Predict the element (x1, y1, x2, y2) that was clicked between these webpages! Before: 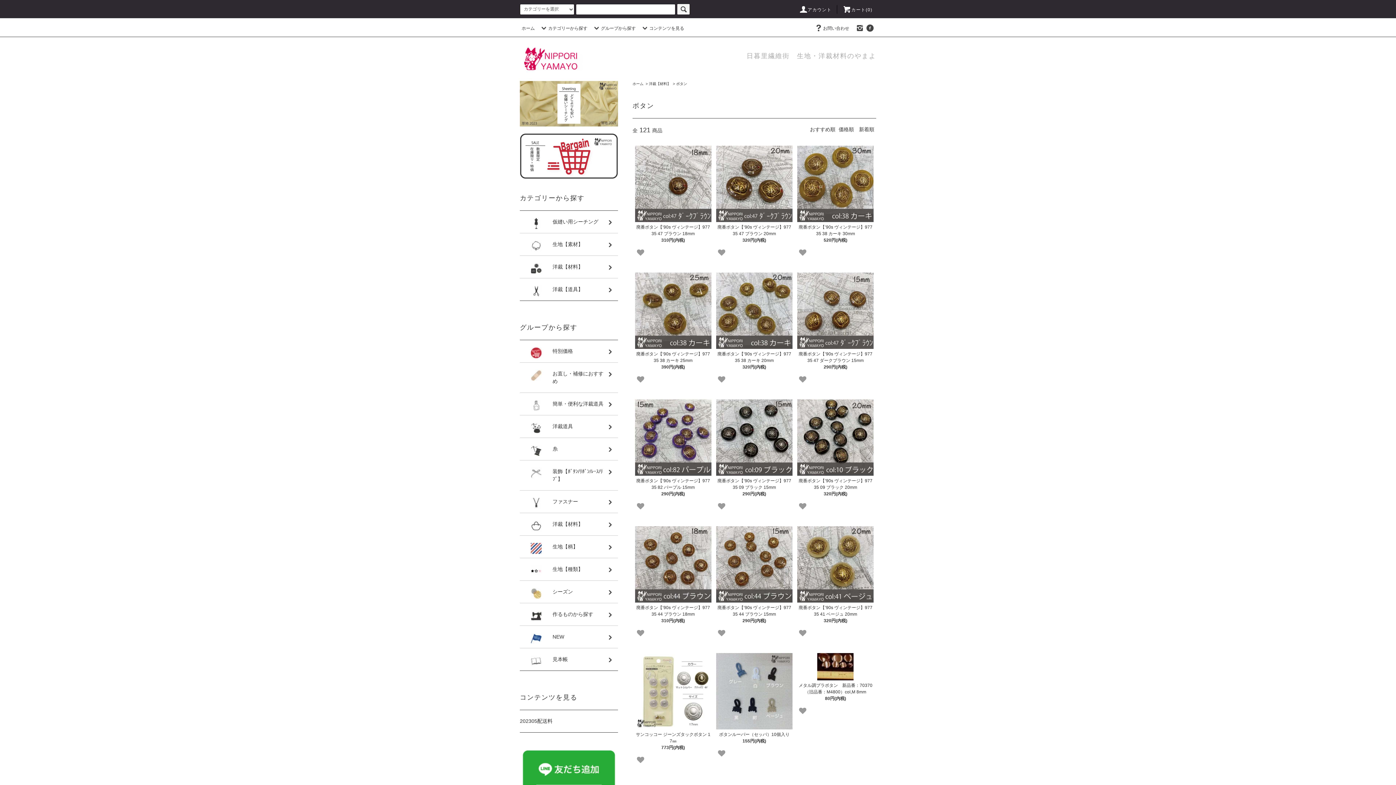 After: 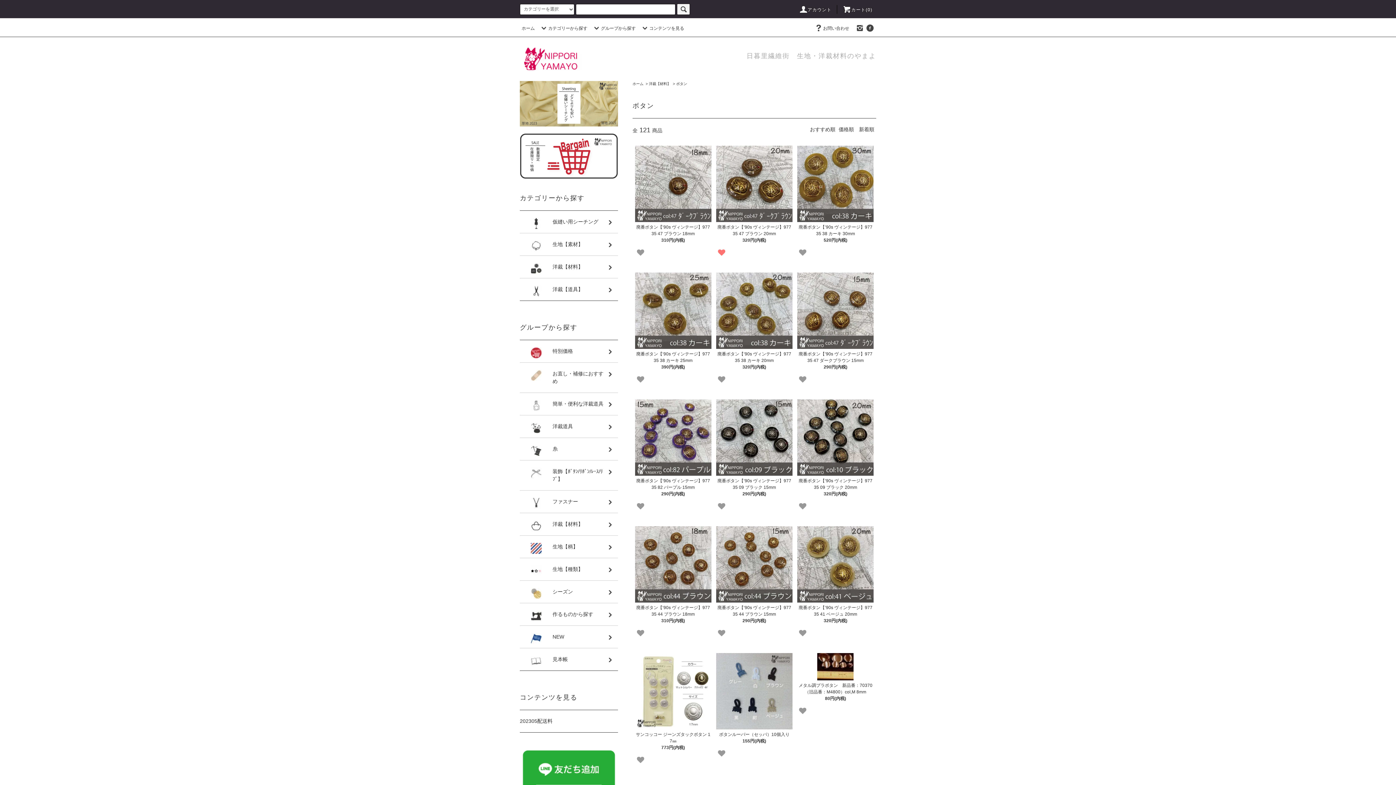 Action: bbox: (716, 247, 727, 258)